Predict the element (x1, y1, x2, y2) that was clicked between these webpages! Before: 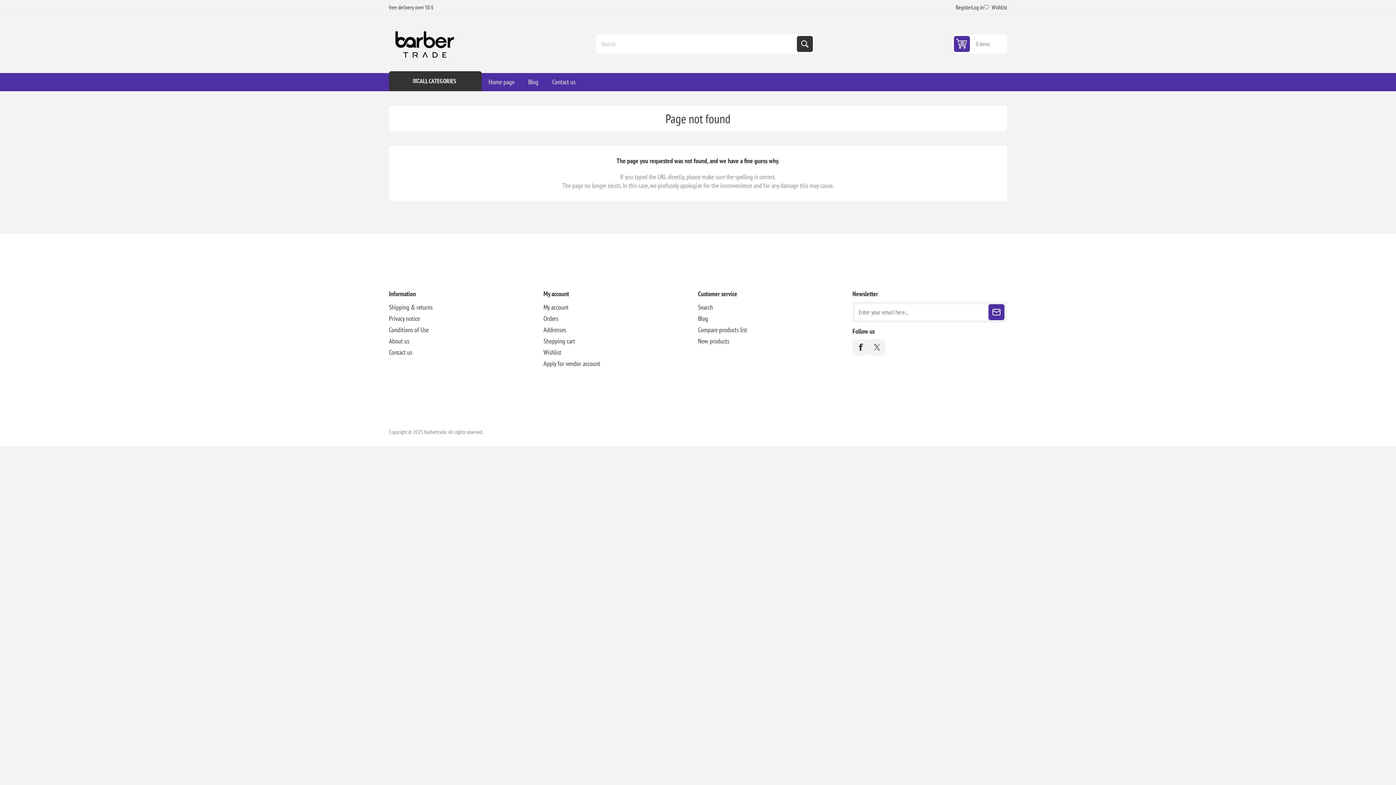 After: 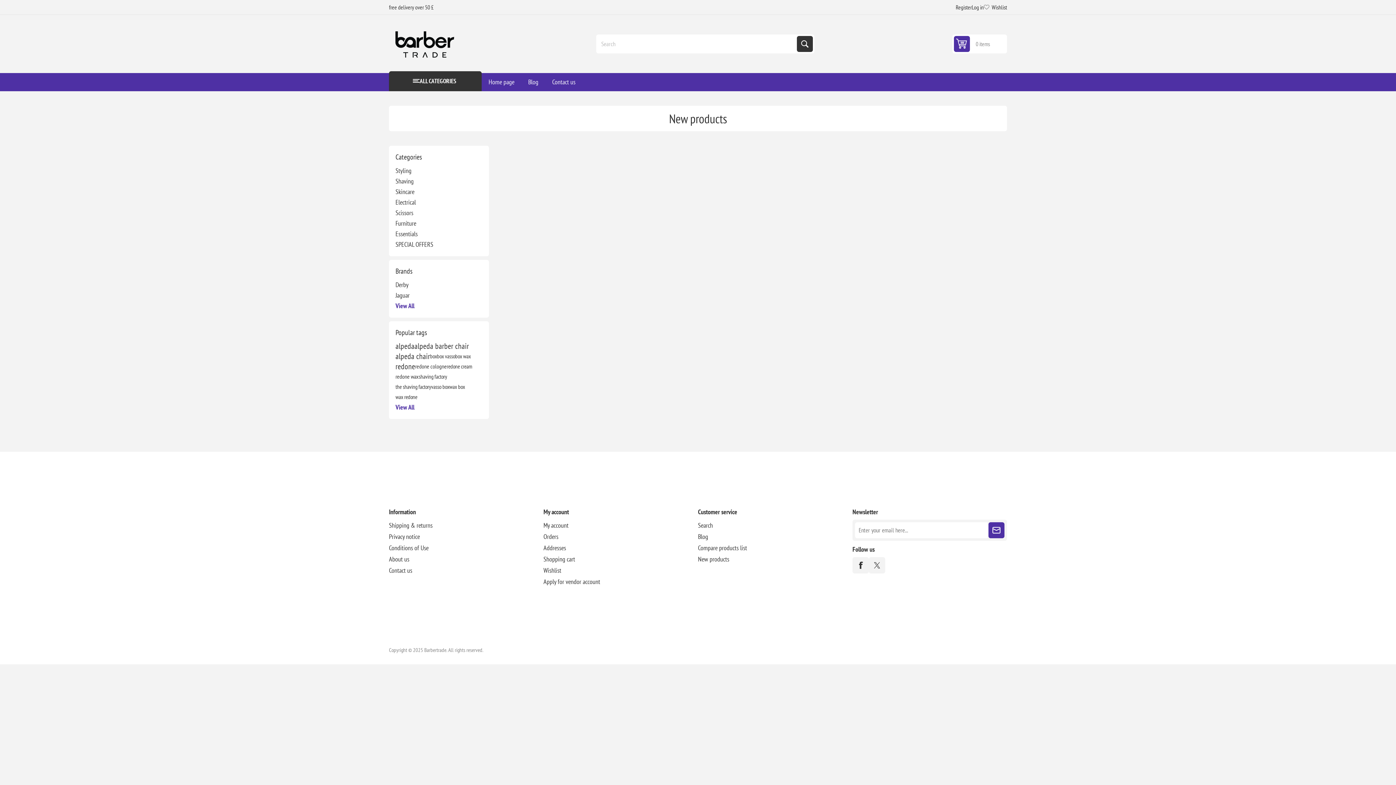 Action: bbox: (698, 335, 729, 346) label: New products